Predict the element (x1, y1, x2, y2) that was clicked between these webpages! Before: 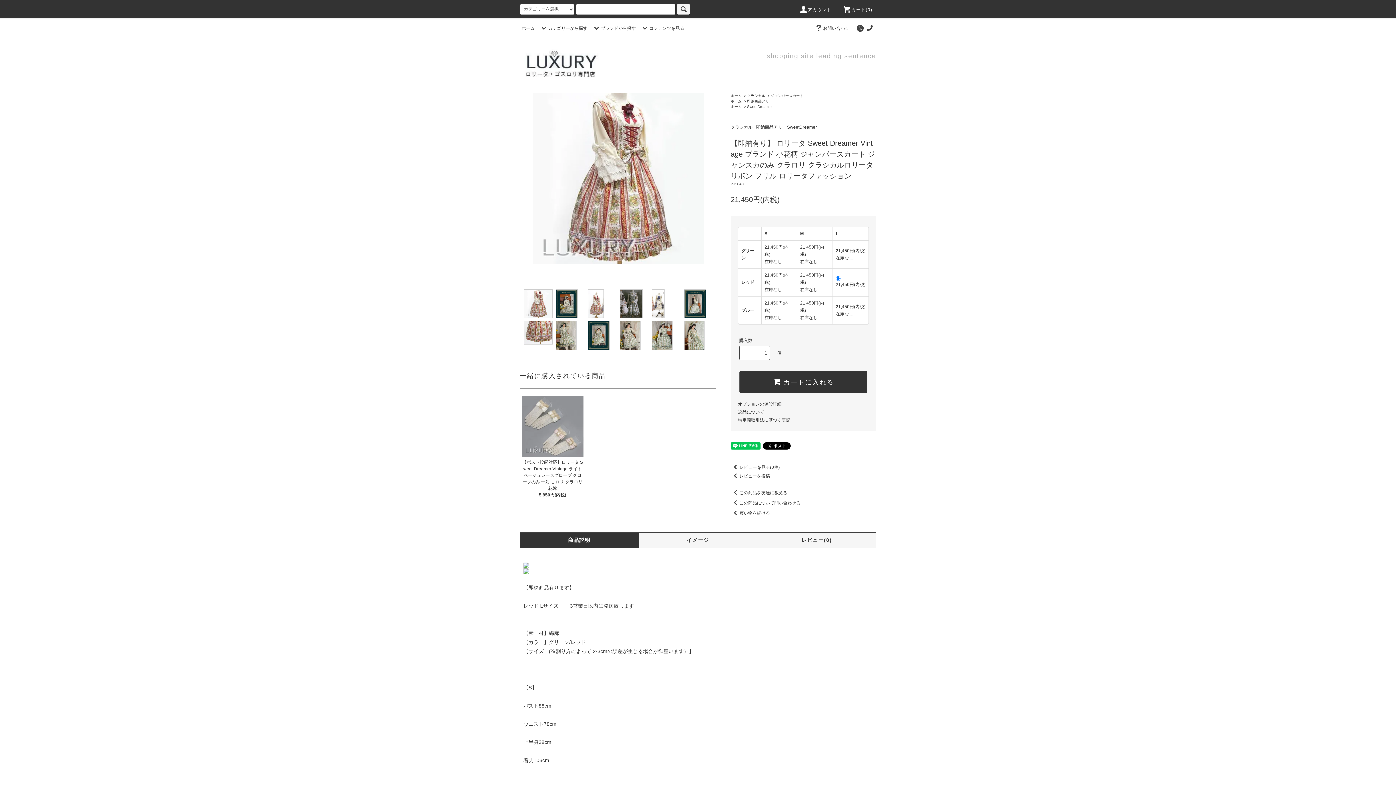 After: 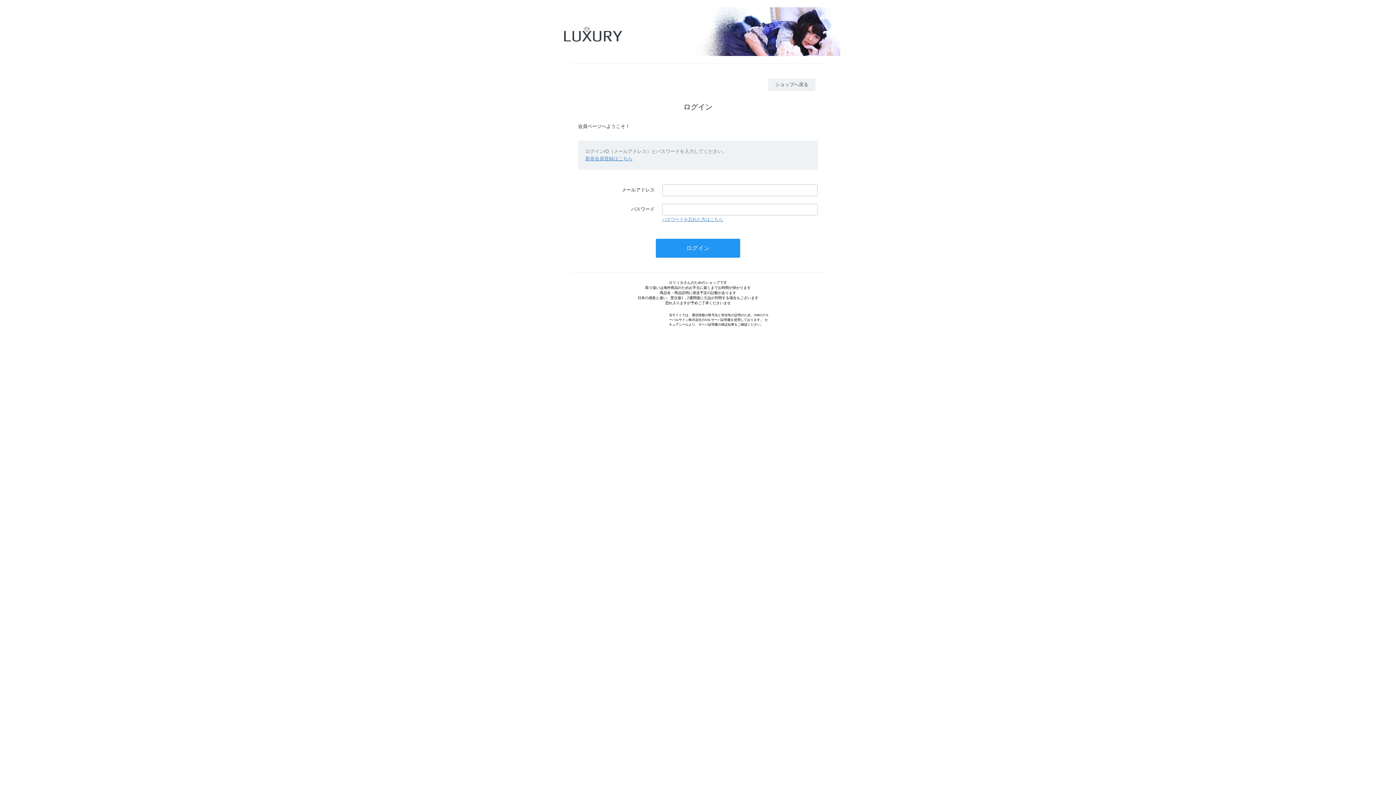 Action: bbox: (799, 7, 831, 12) label: アカウント